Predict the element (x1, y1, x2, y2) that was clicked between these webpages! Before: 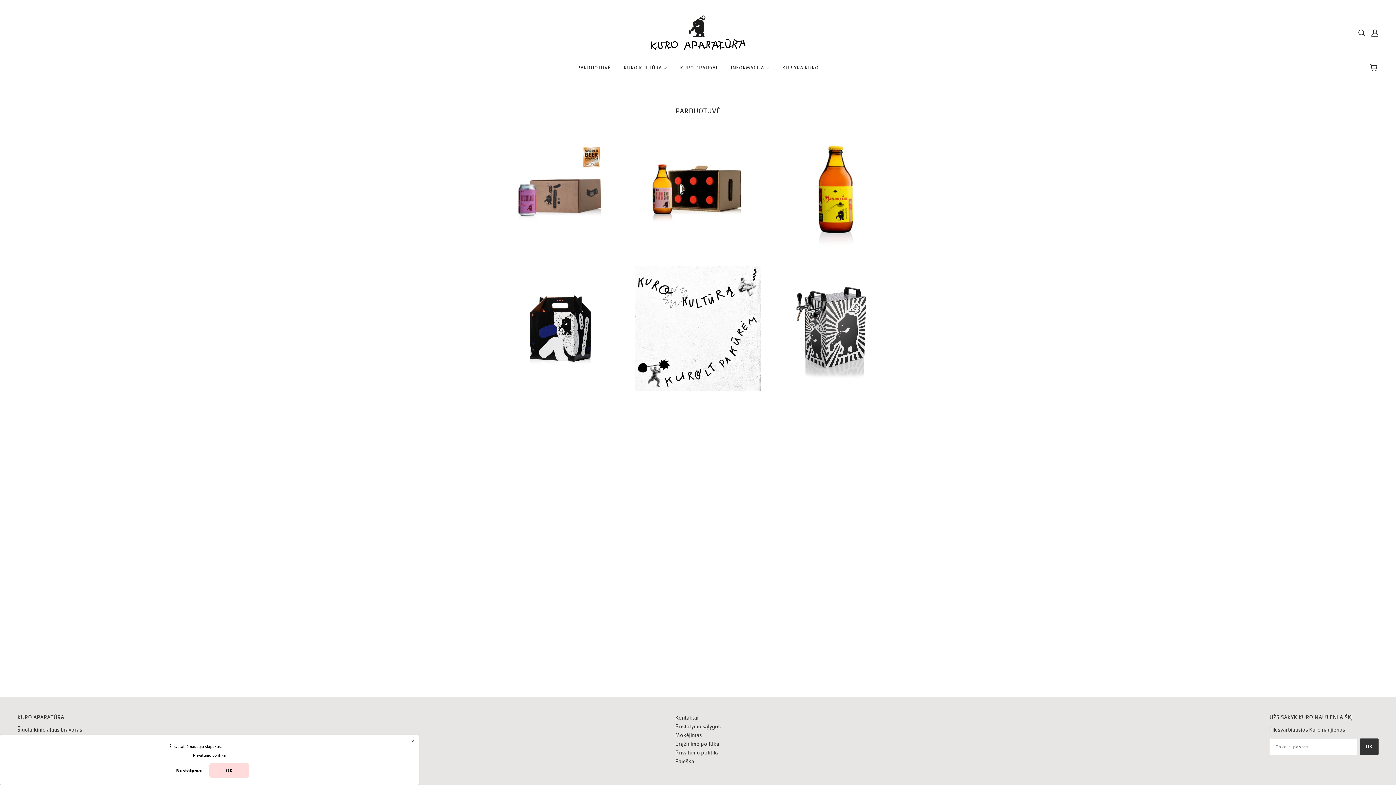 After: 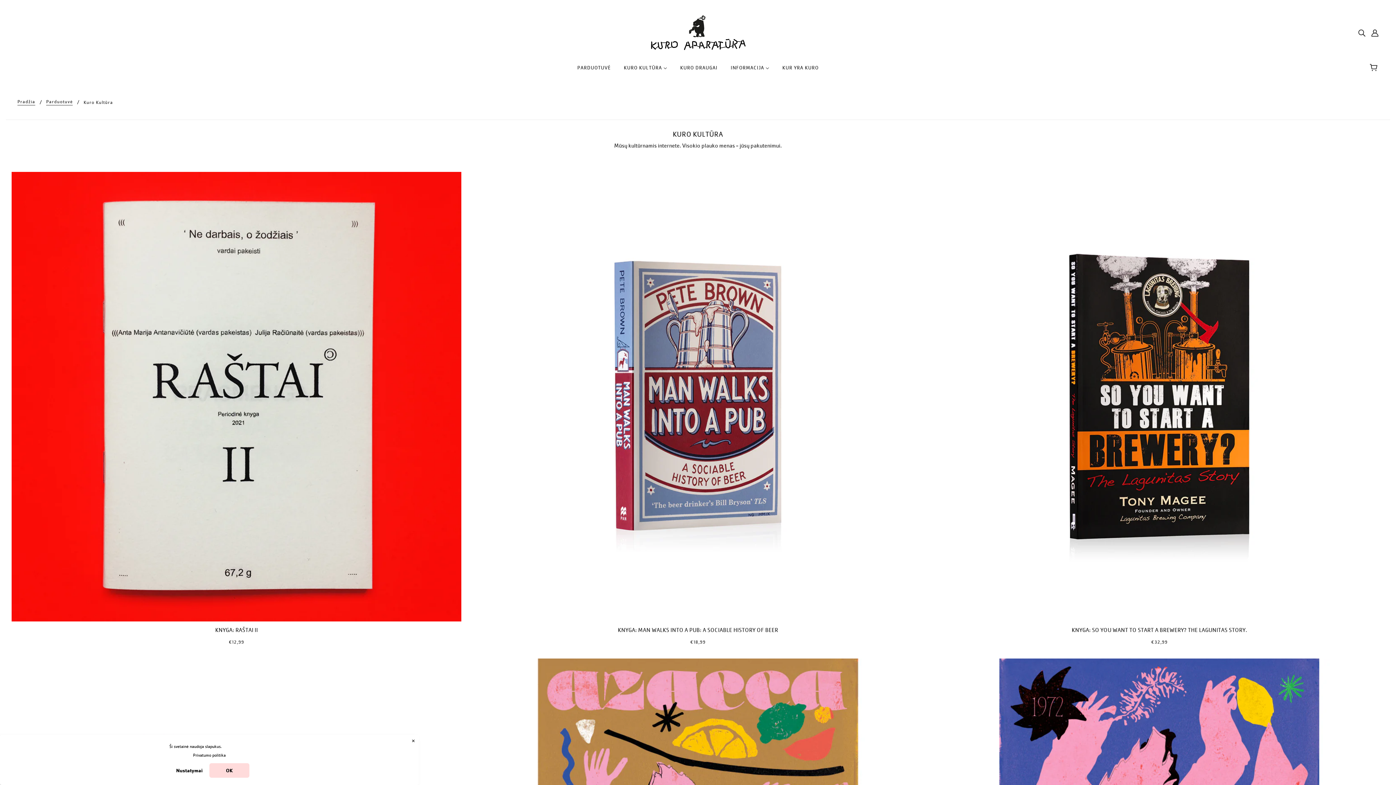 Action: label: KURO KULTŪRA

9 PREKĖS bbox: (635, 386, 761, 393)